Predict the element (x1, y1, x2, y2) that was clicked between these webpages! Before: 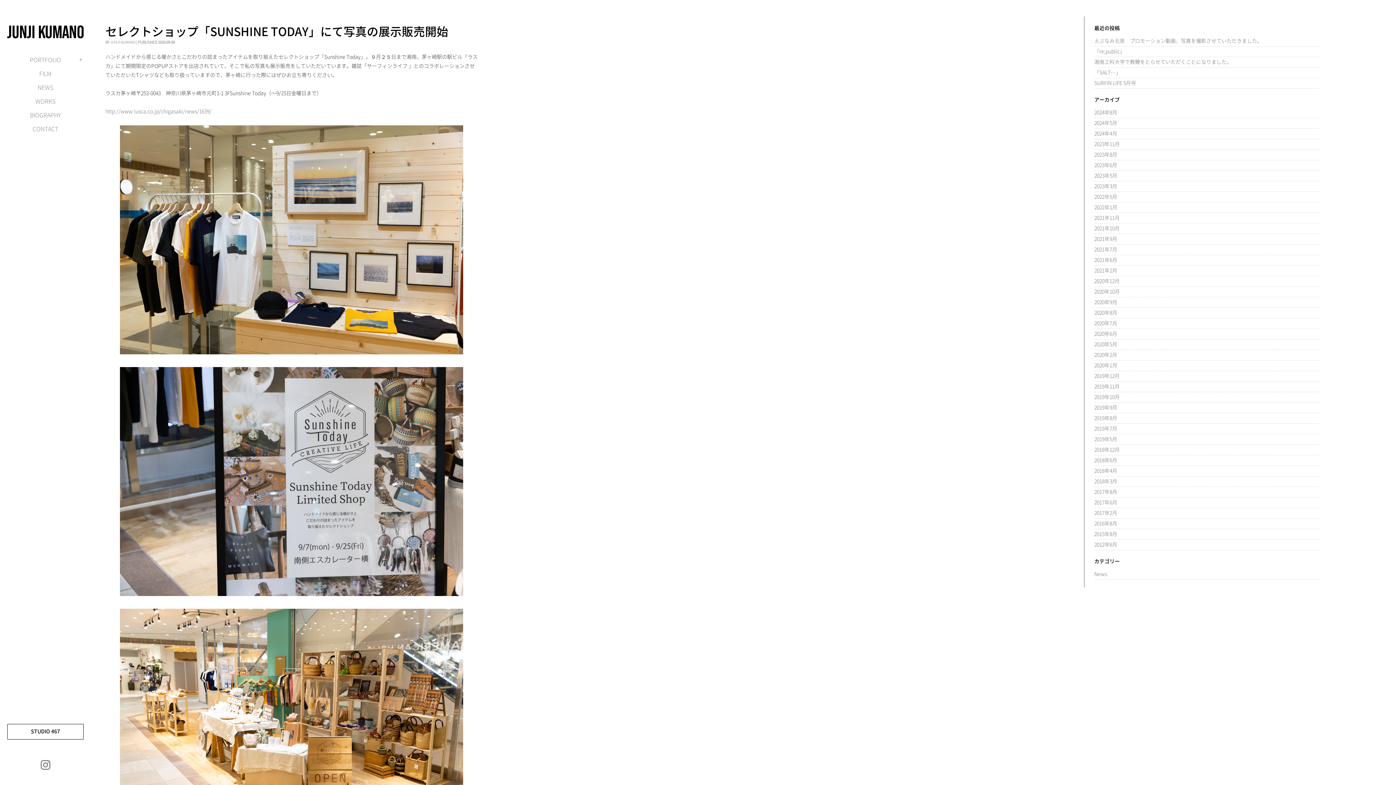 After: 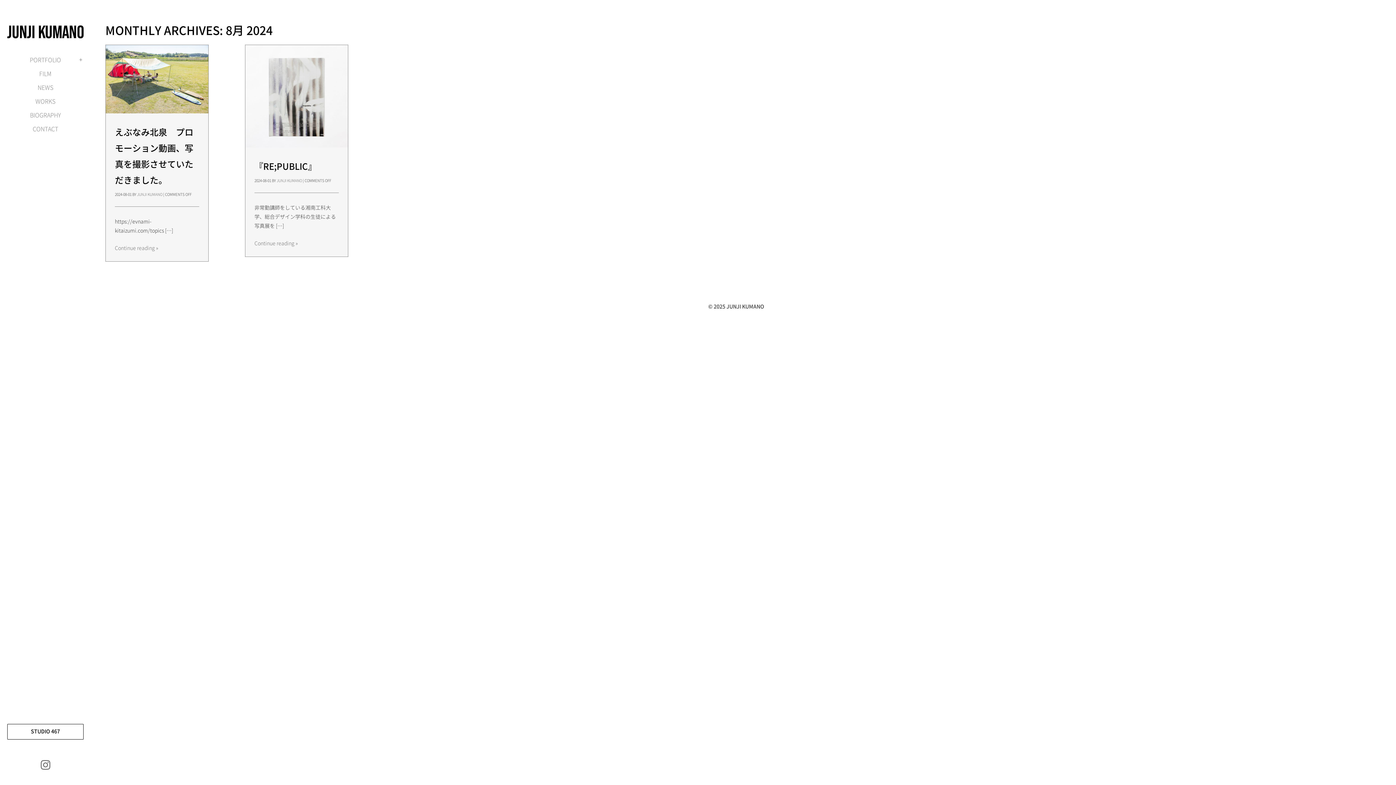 Action: label: 2024年8月 bbox: (1094, 110, 1117, 115)